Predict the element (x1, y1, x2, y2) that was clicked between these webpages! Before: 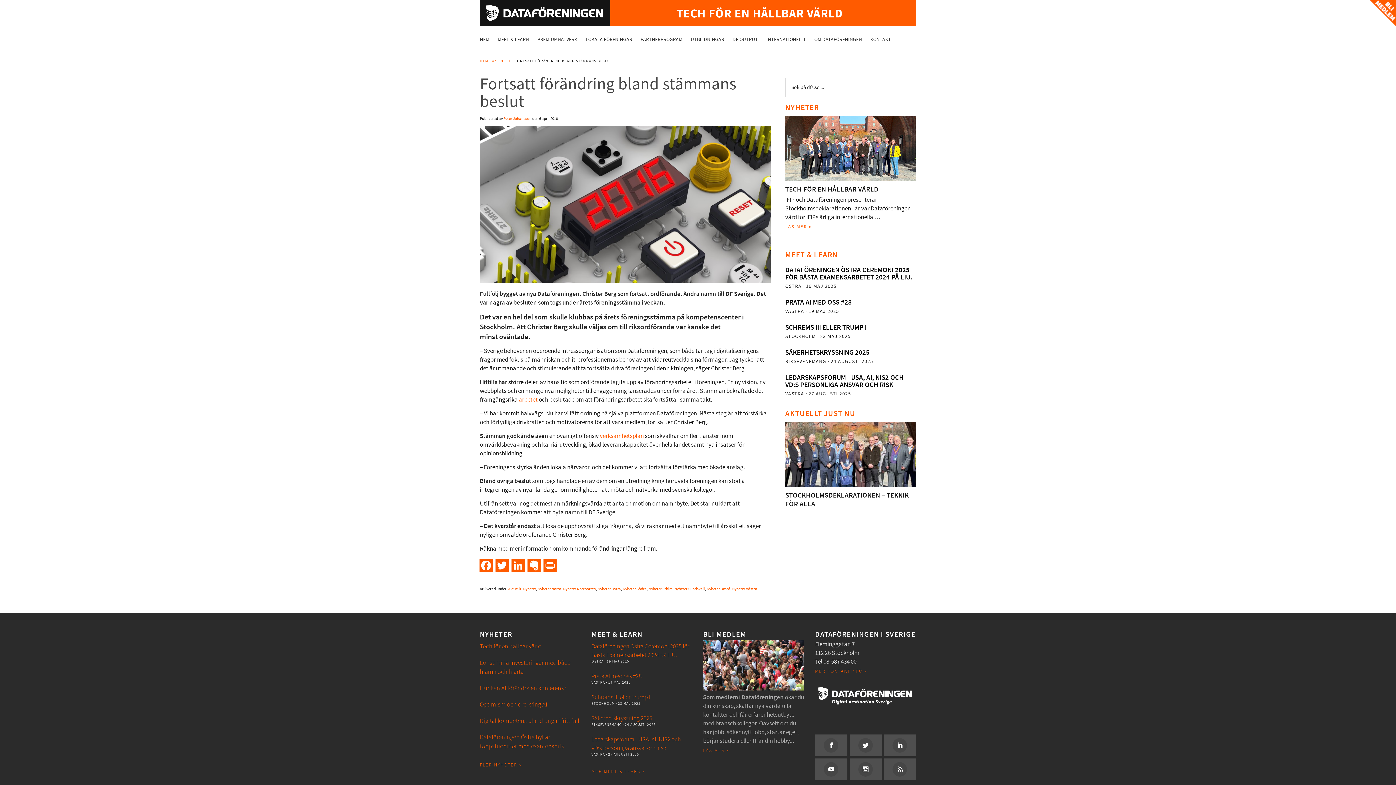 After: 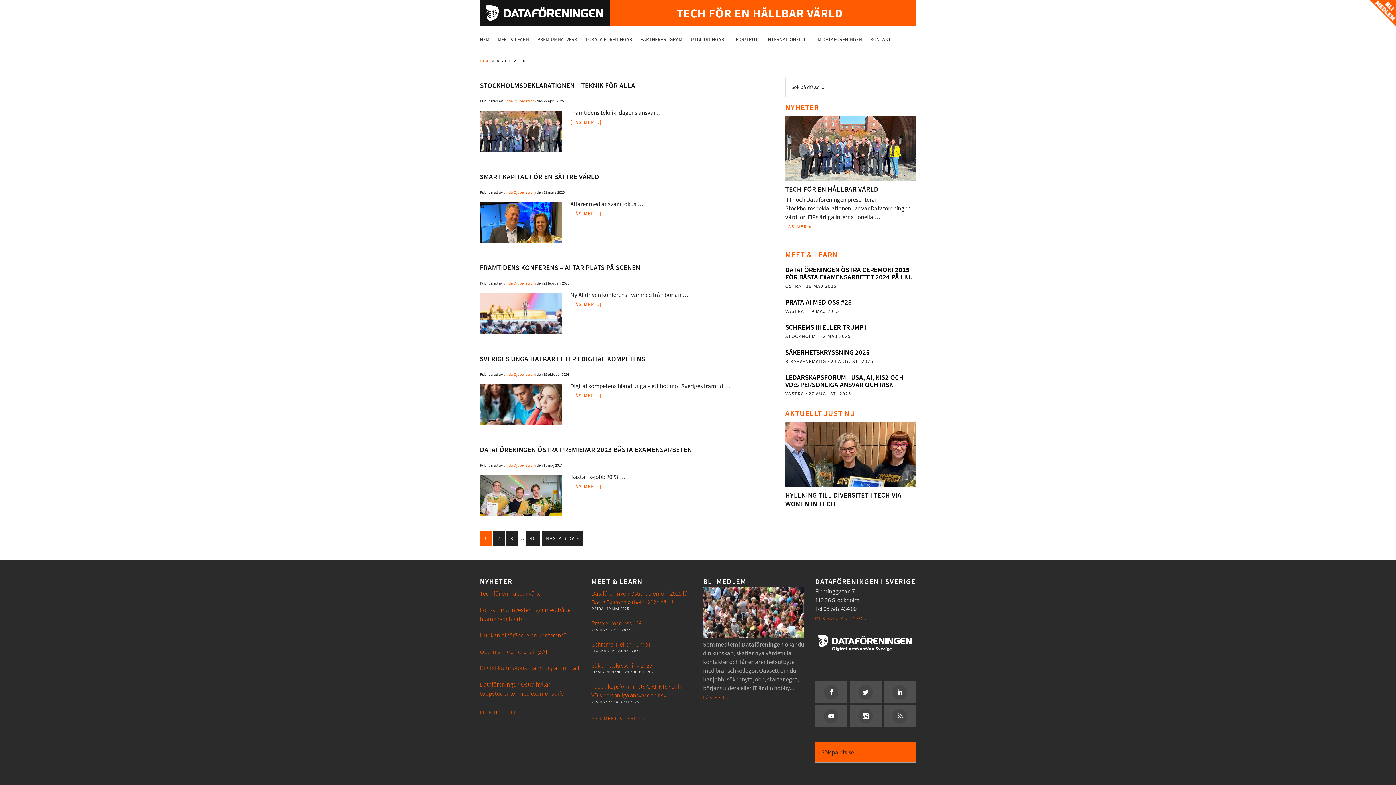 Action: bbox: (492, 58, 511, 63) label: AKTUELLT